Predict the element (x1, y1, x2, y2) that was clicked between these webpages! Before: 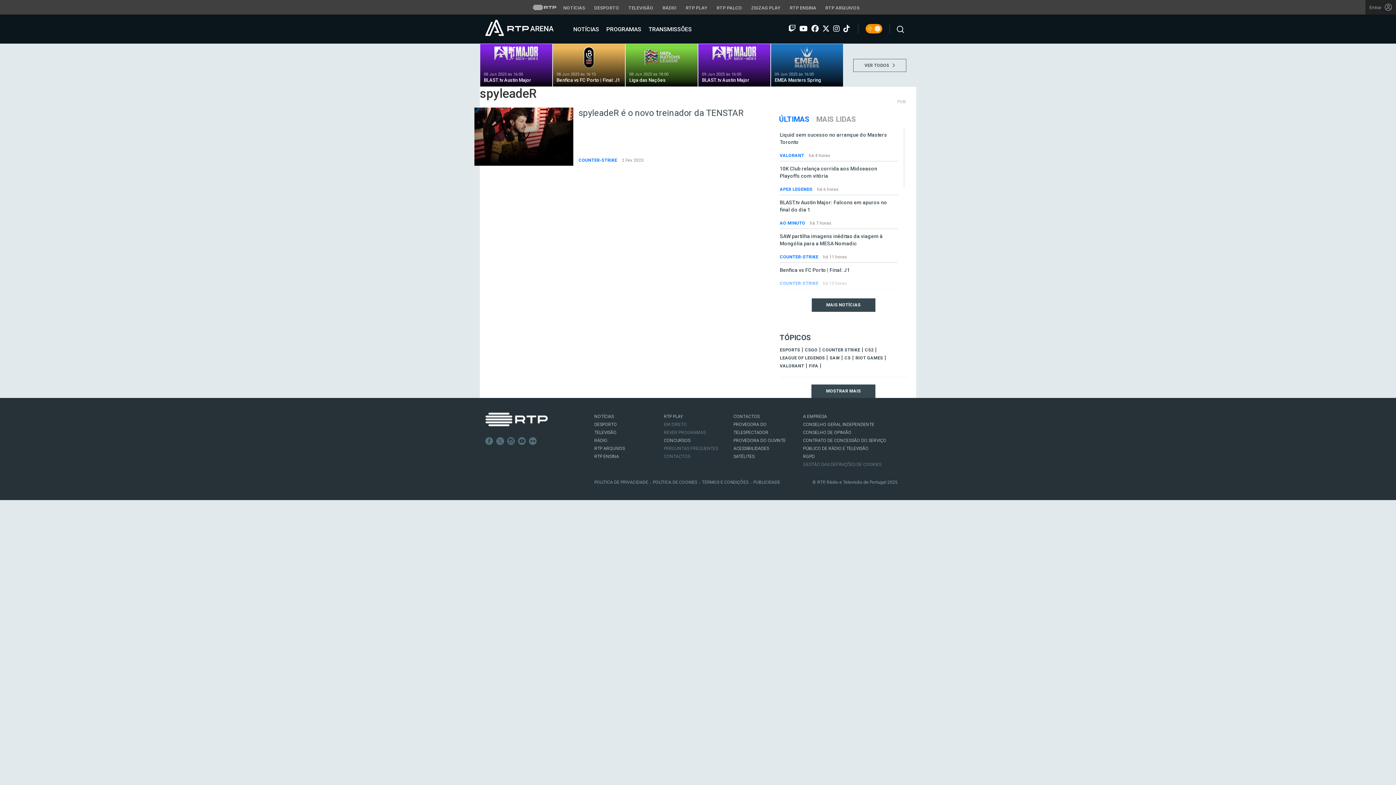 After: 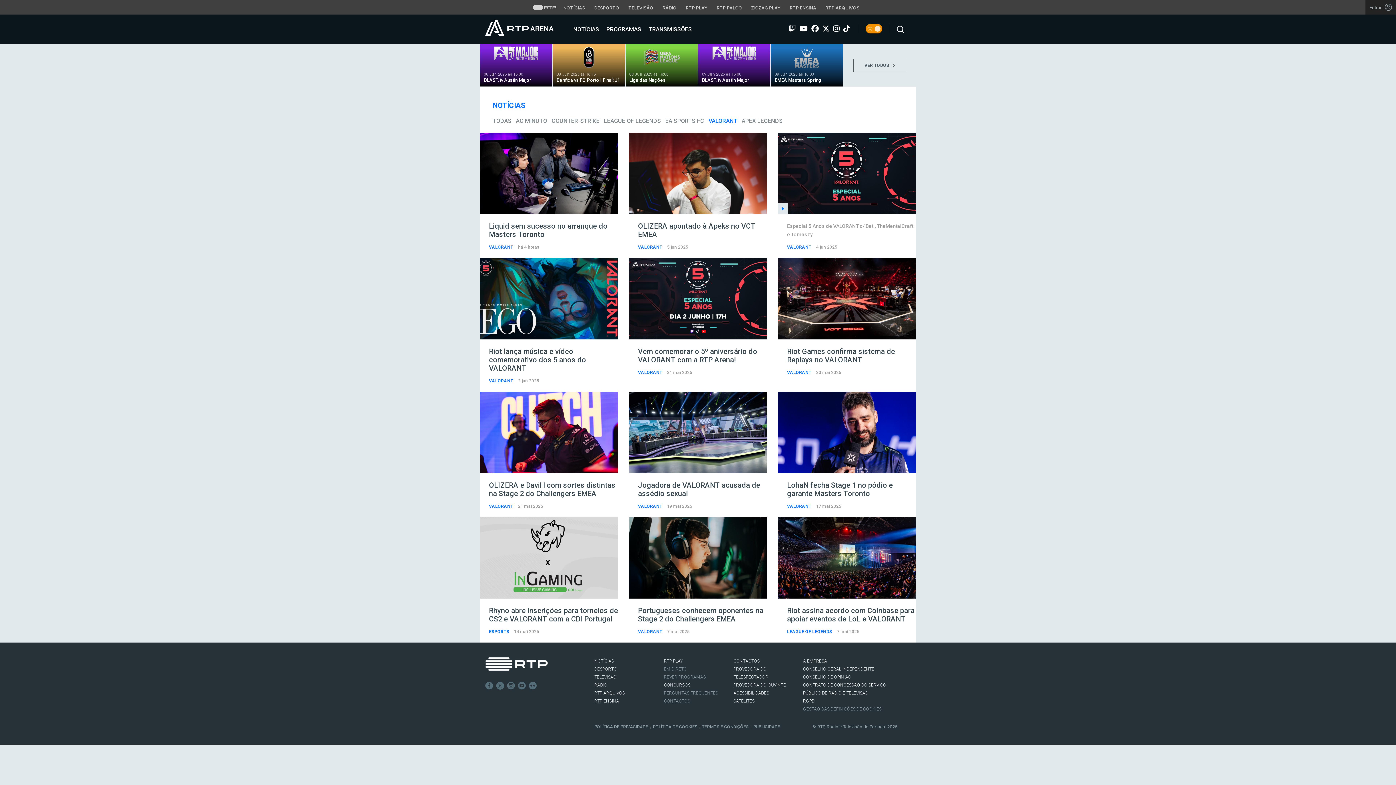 Action: label: VALORANT  bbox: (780, 153, 805, 158)